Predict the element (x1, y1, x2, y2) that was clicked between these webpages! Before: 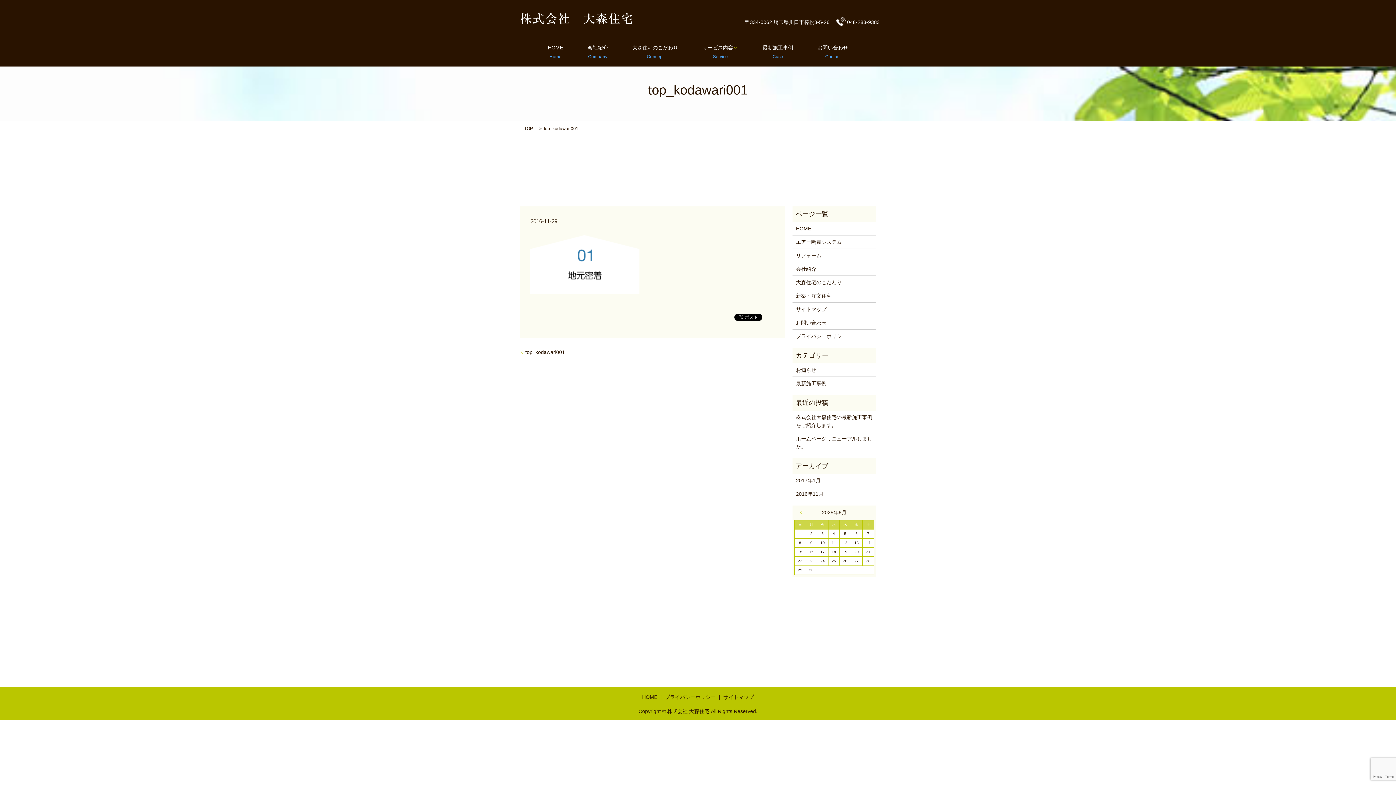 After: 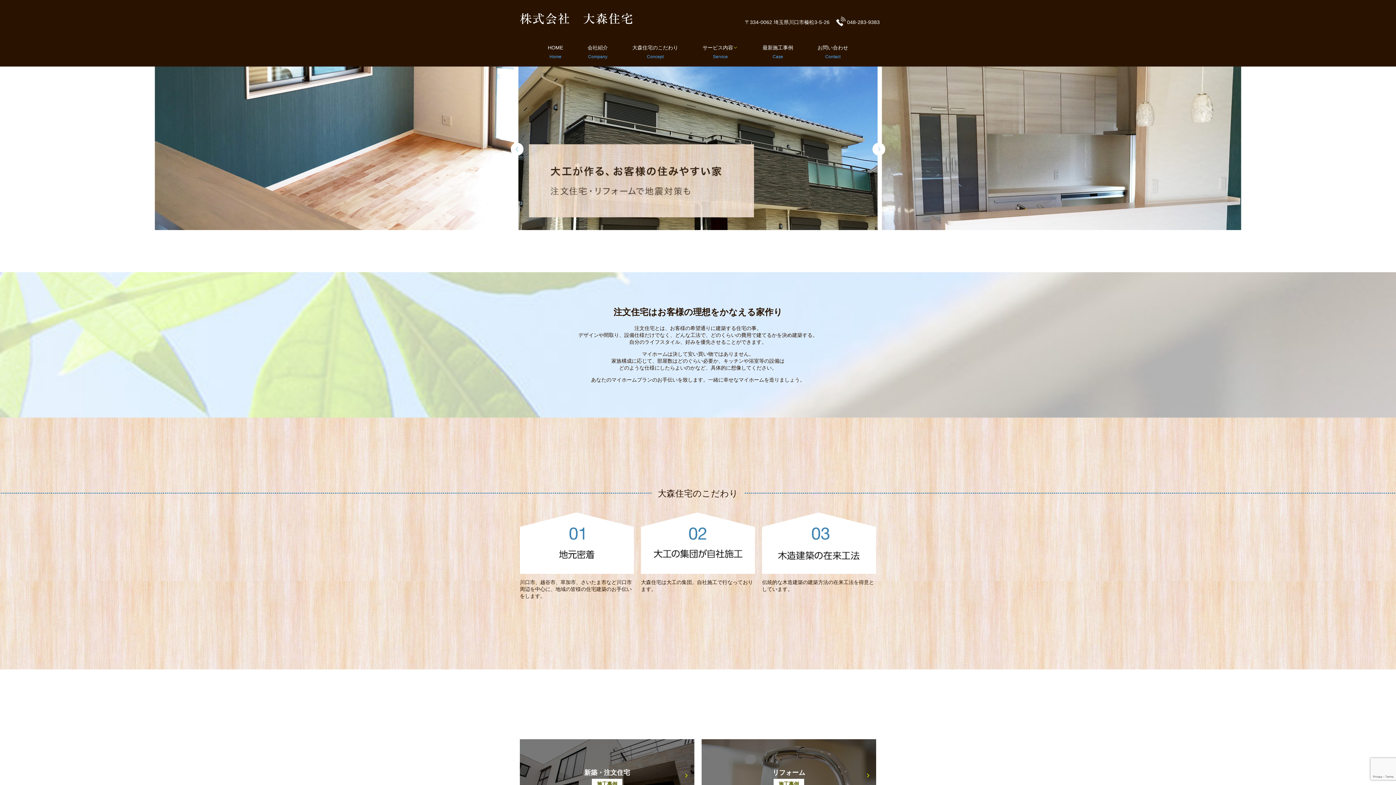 Action: label: TOP bbox: (524, 126, 533, 131)